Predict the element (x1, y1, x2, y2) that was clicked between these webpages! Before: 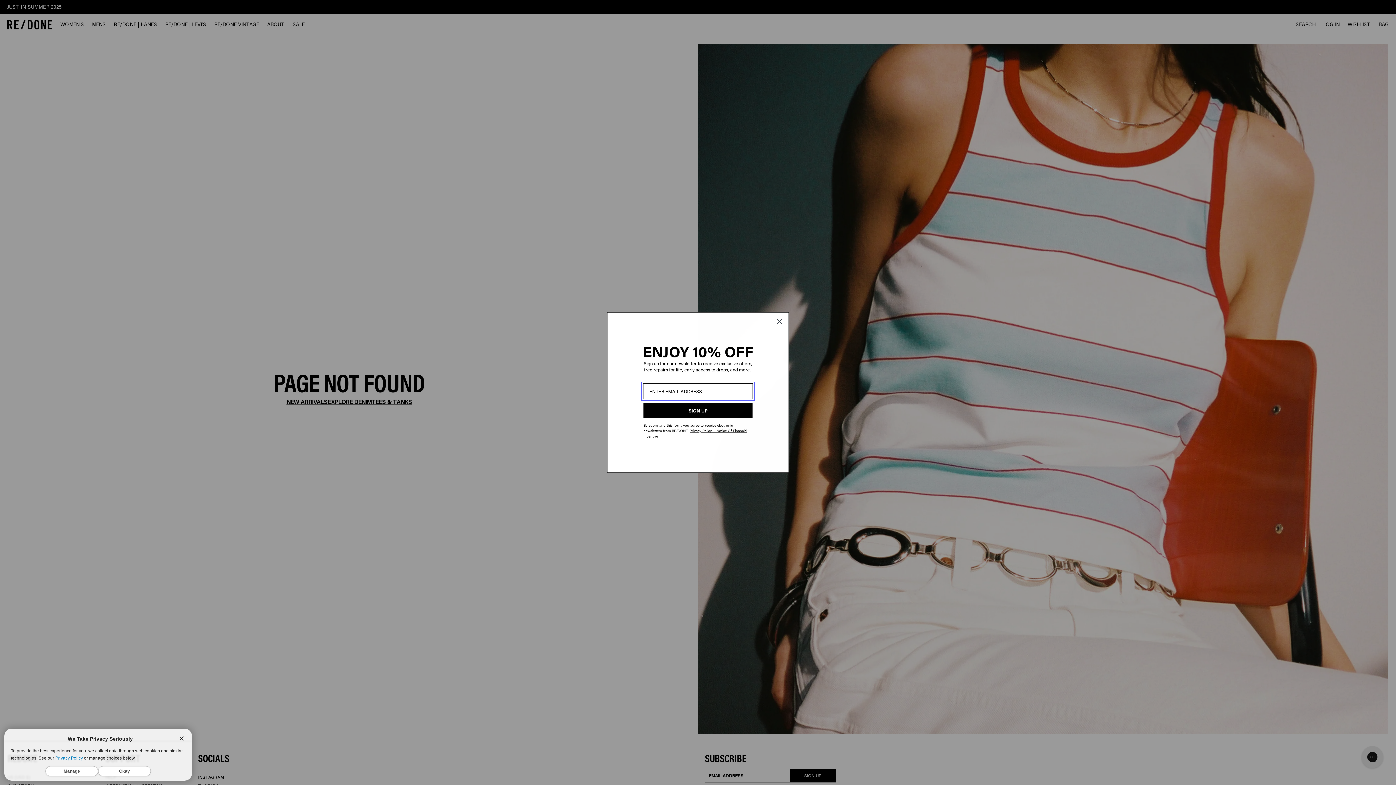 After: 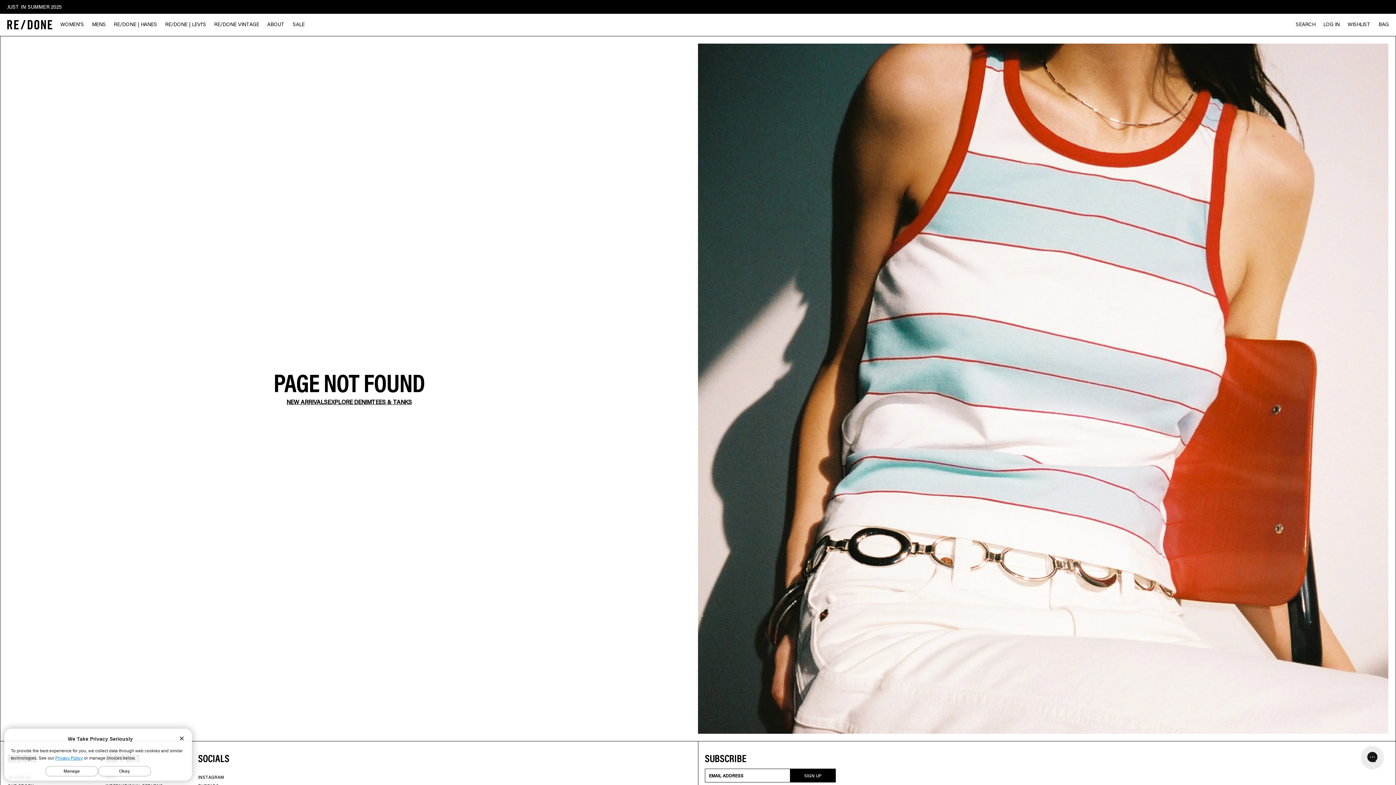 Action: label: Close dialog bbox: (773, 331, 786, 344)